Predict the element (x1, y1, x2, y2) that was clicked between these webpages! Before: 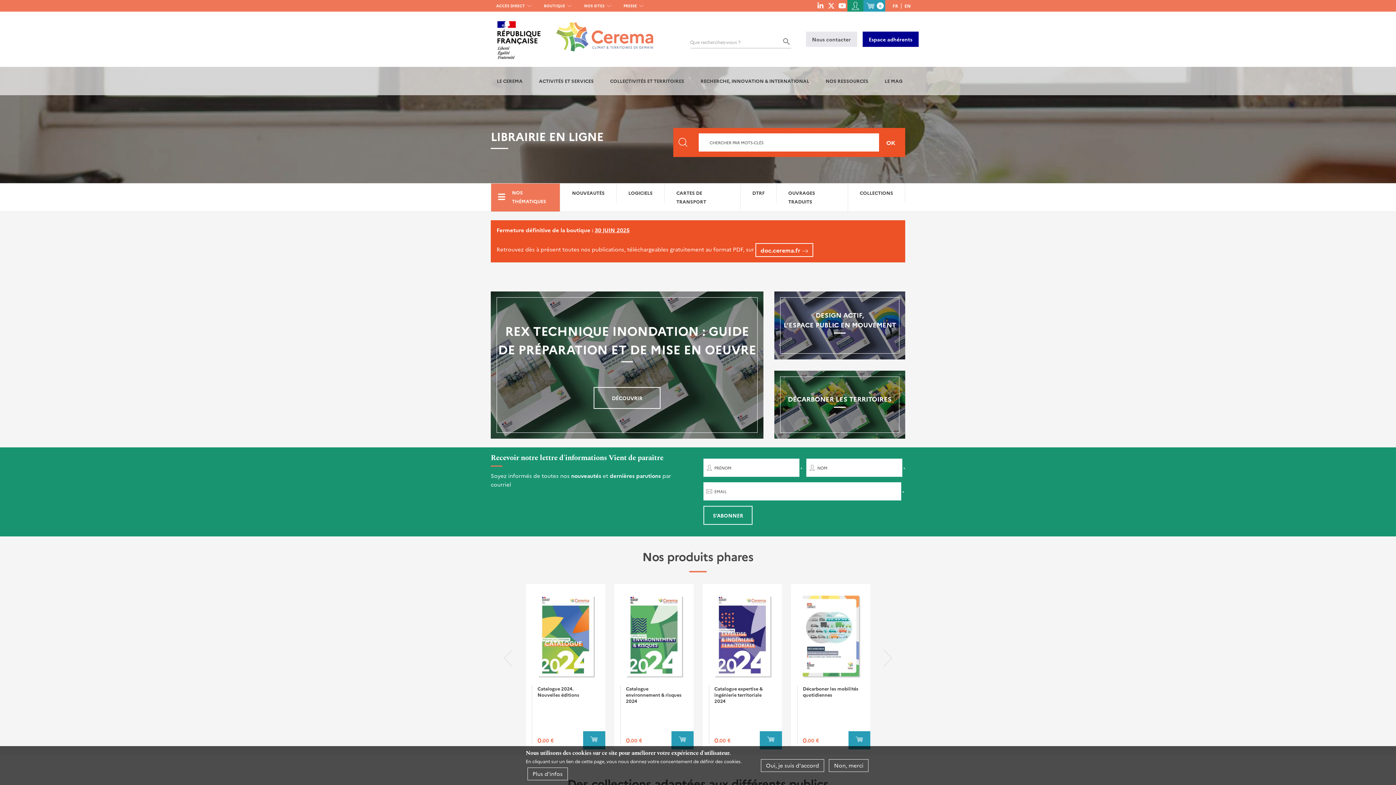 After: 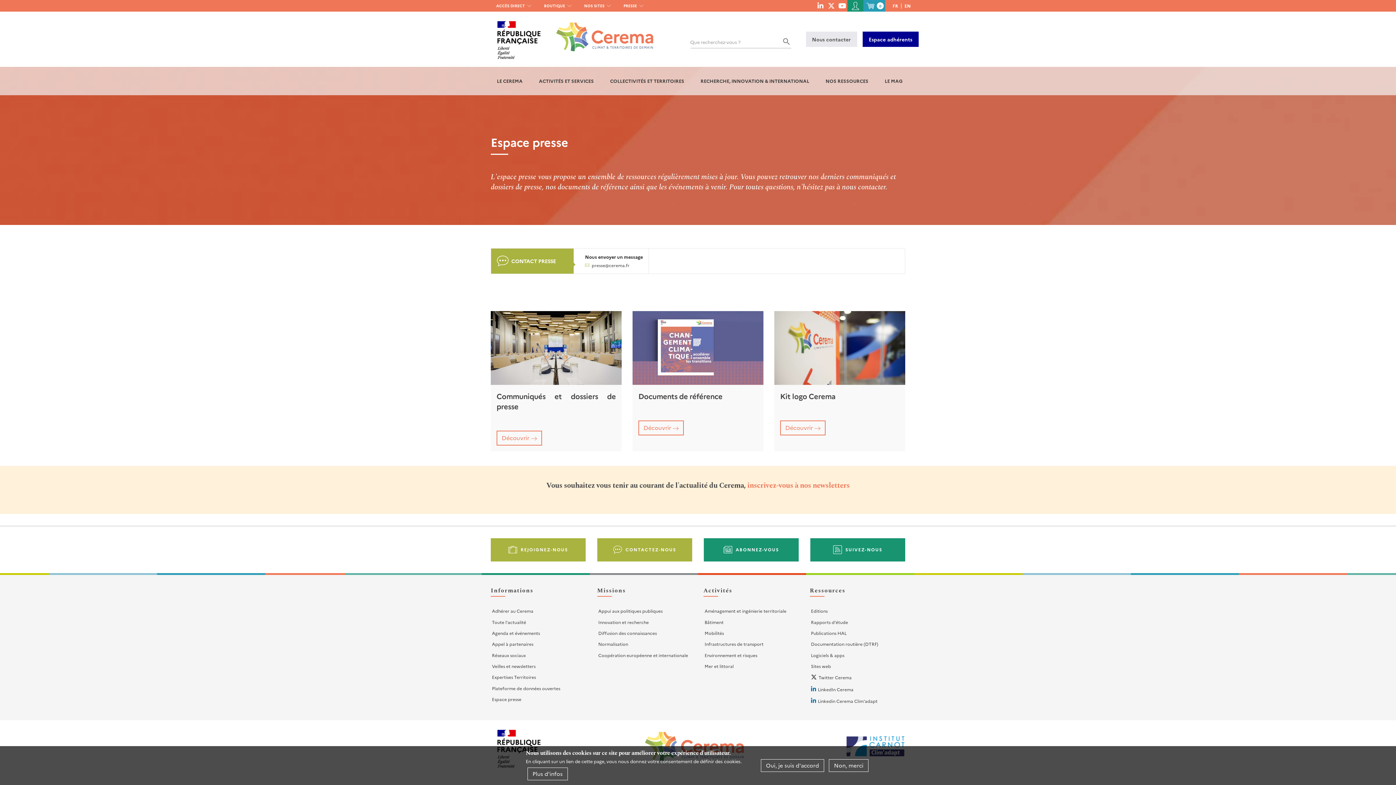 Action: label: PRESSE bbox: (618, 0, 643, 11)